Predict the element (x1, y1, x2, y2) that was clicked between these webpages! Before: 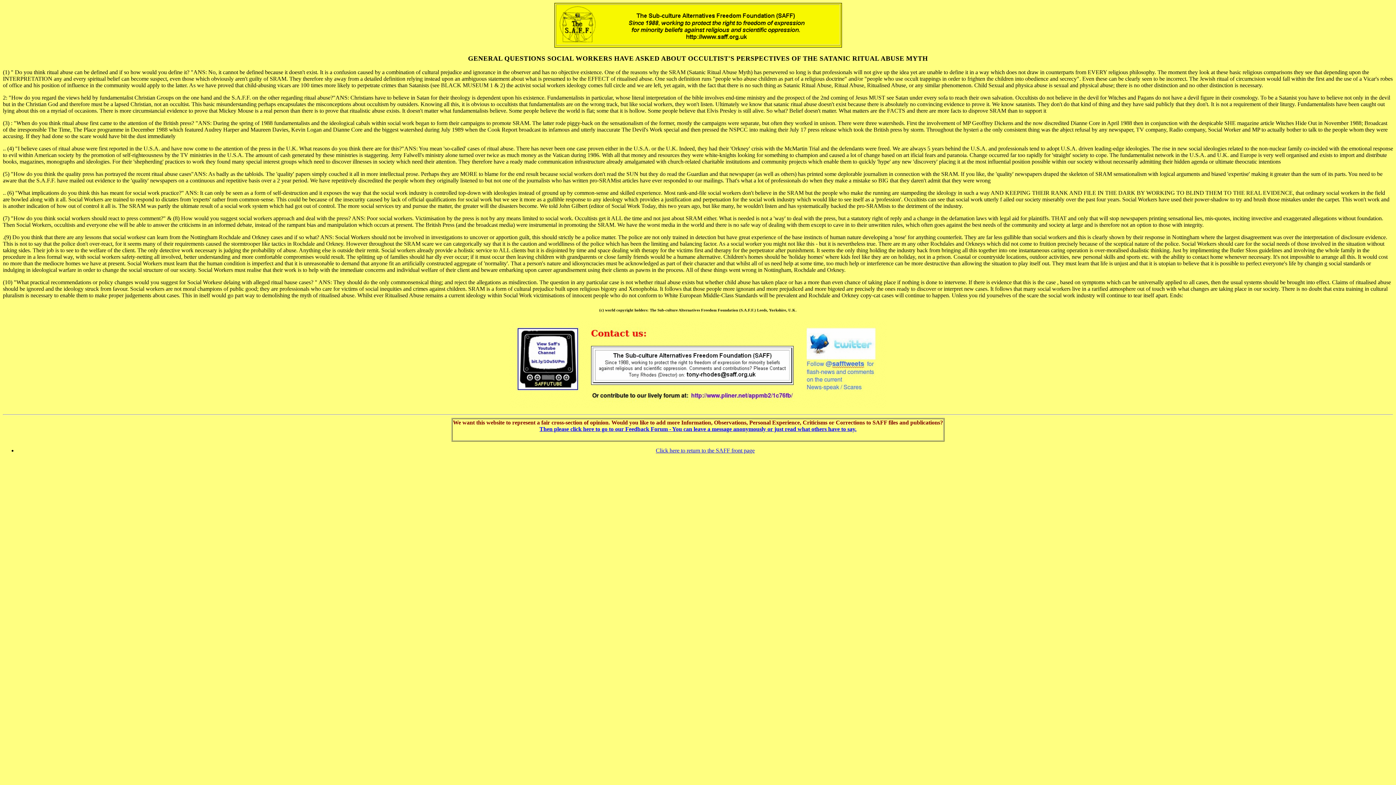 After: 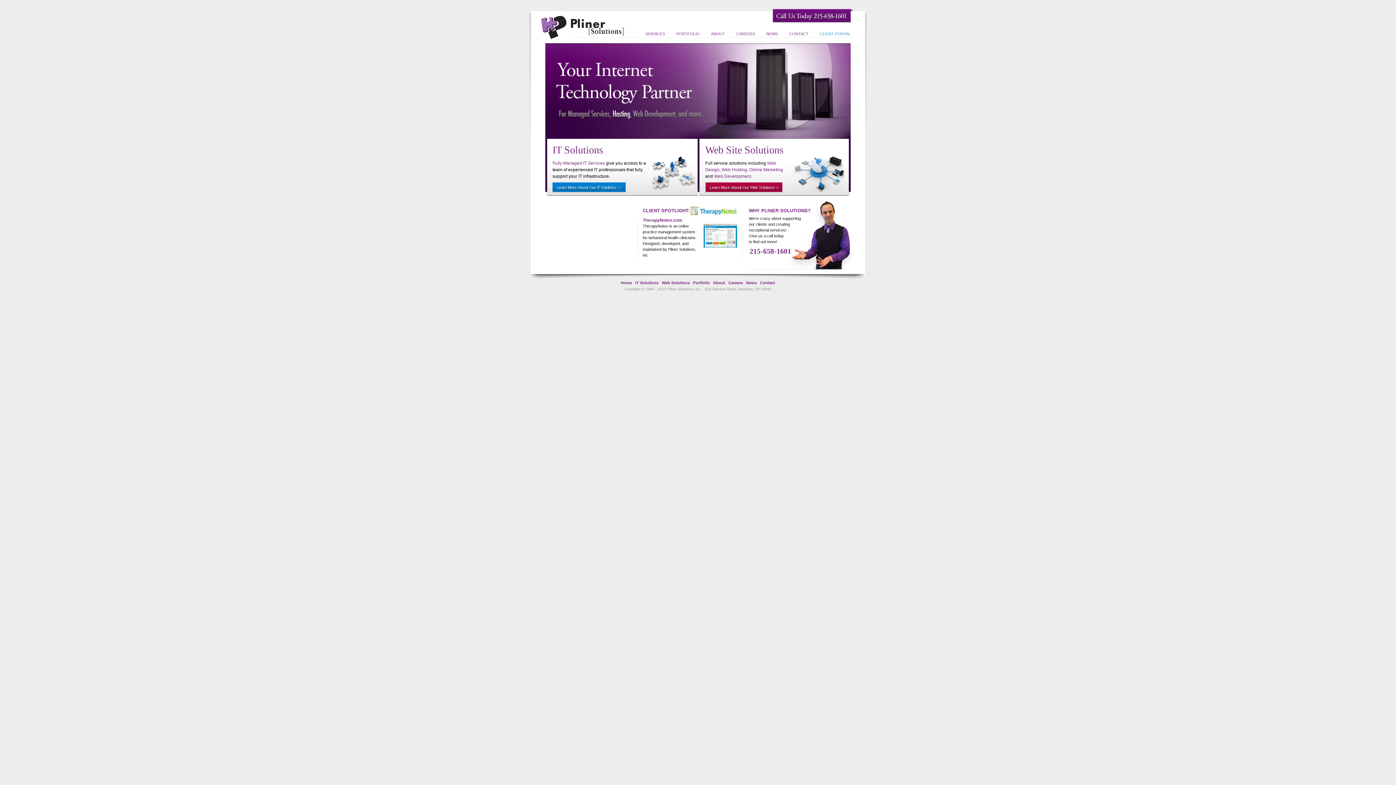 Action: label: Then please click here to go to our Feedback Forum - You can leave a message anonymously or just read what others have to say. bbox: (539, 426, 856, 432)